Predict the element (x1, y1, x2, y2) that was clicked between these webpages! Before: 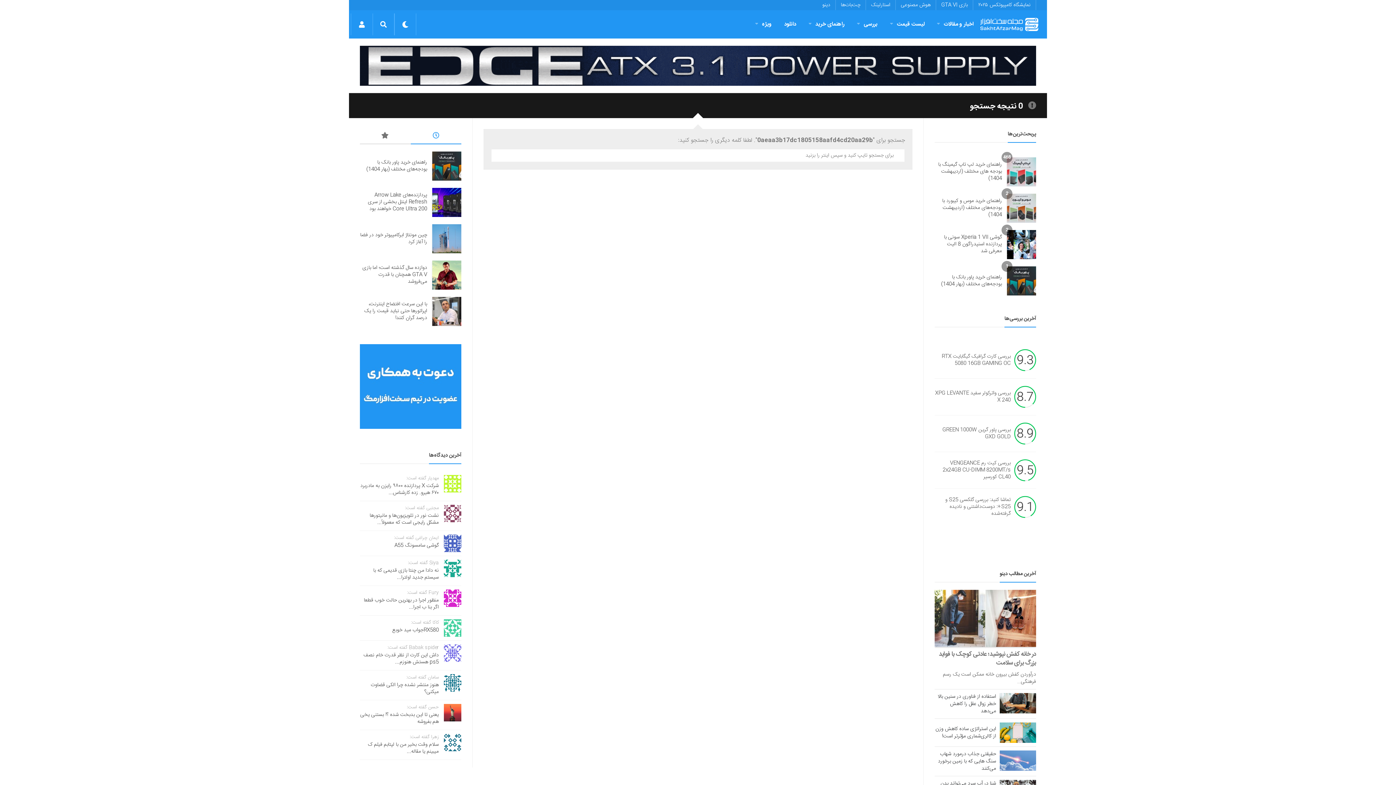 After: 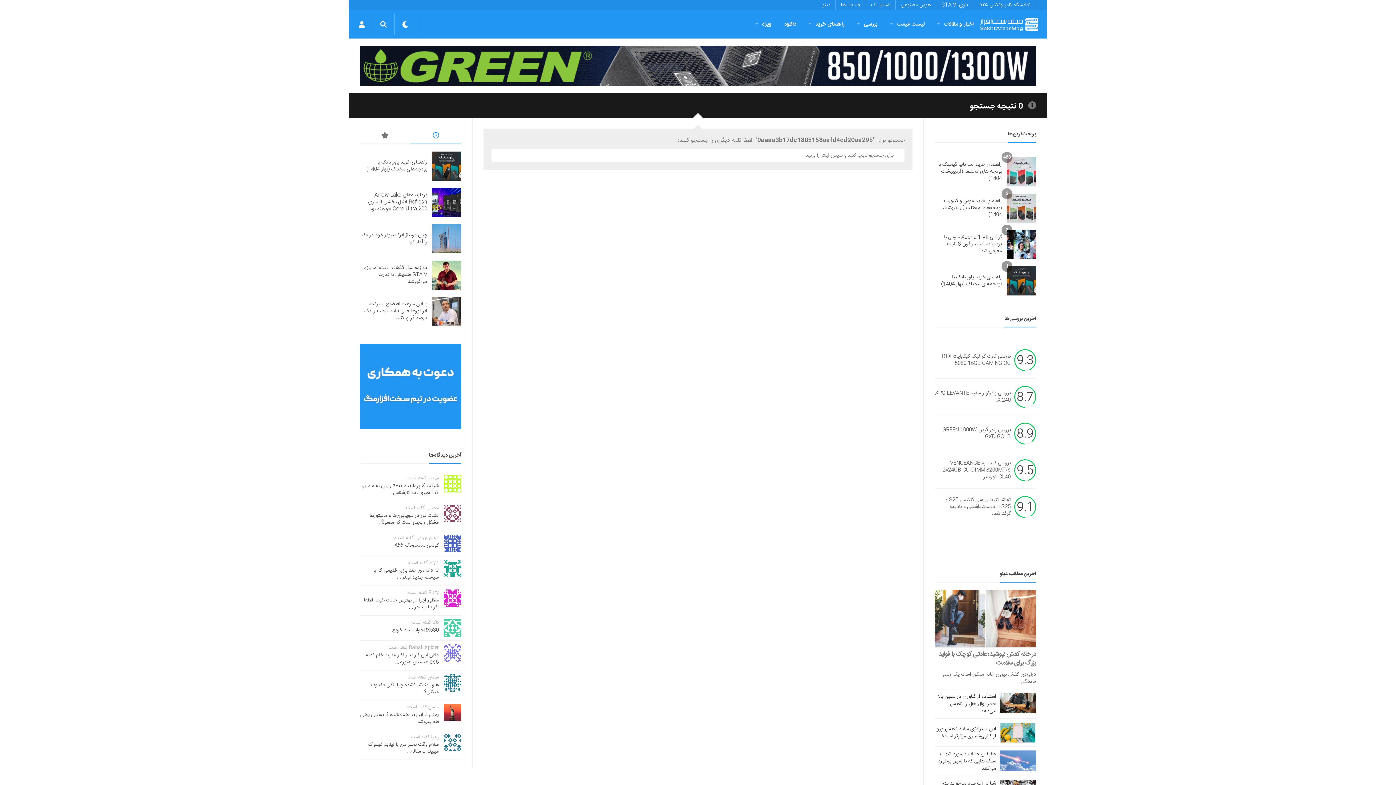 Action: bbox: (1000, 722, 1036, 743)